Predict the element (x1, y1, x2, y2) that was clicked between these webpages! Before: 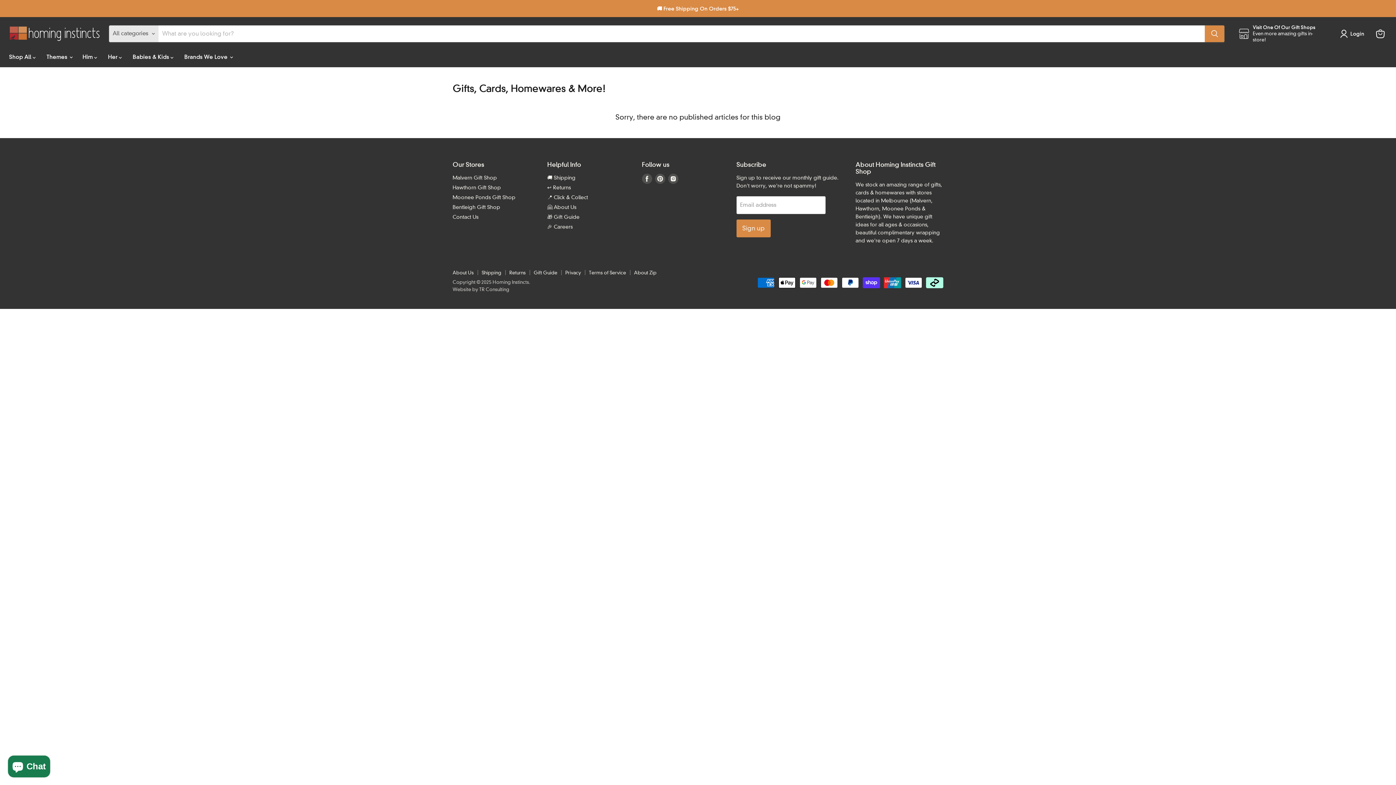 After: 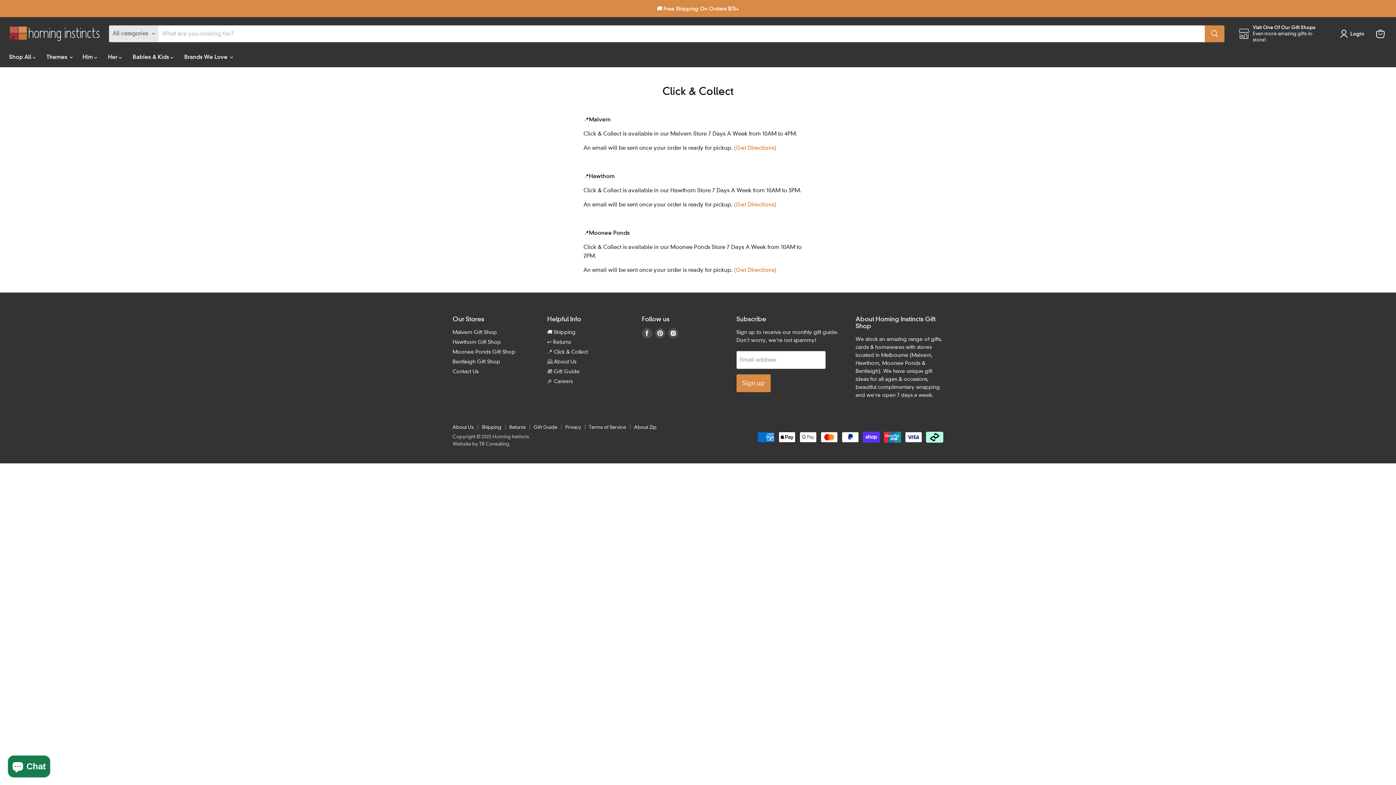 Action: label: 📍 Click & Collect bbox: (547, 194, 588, 200)